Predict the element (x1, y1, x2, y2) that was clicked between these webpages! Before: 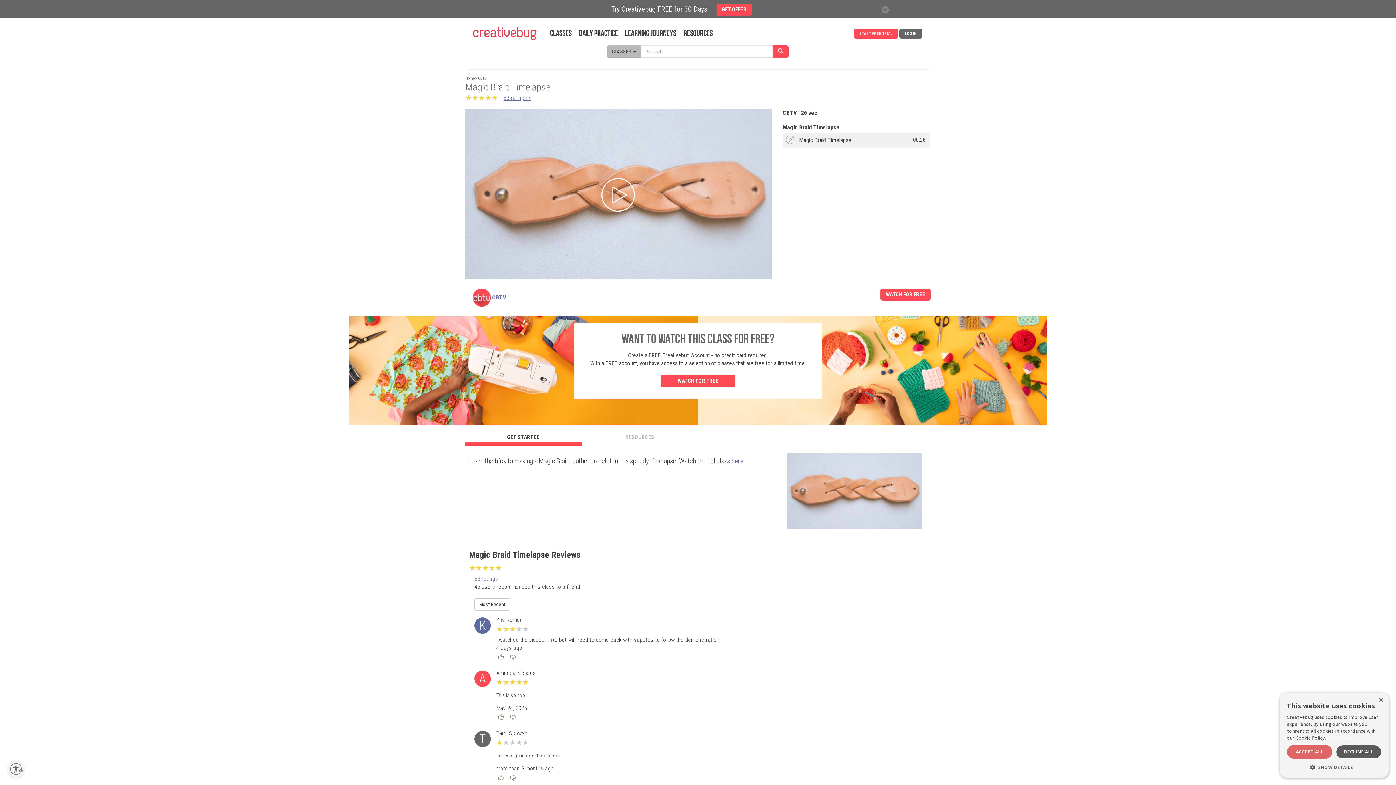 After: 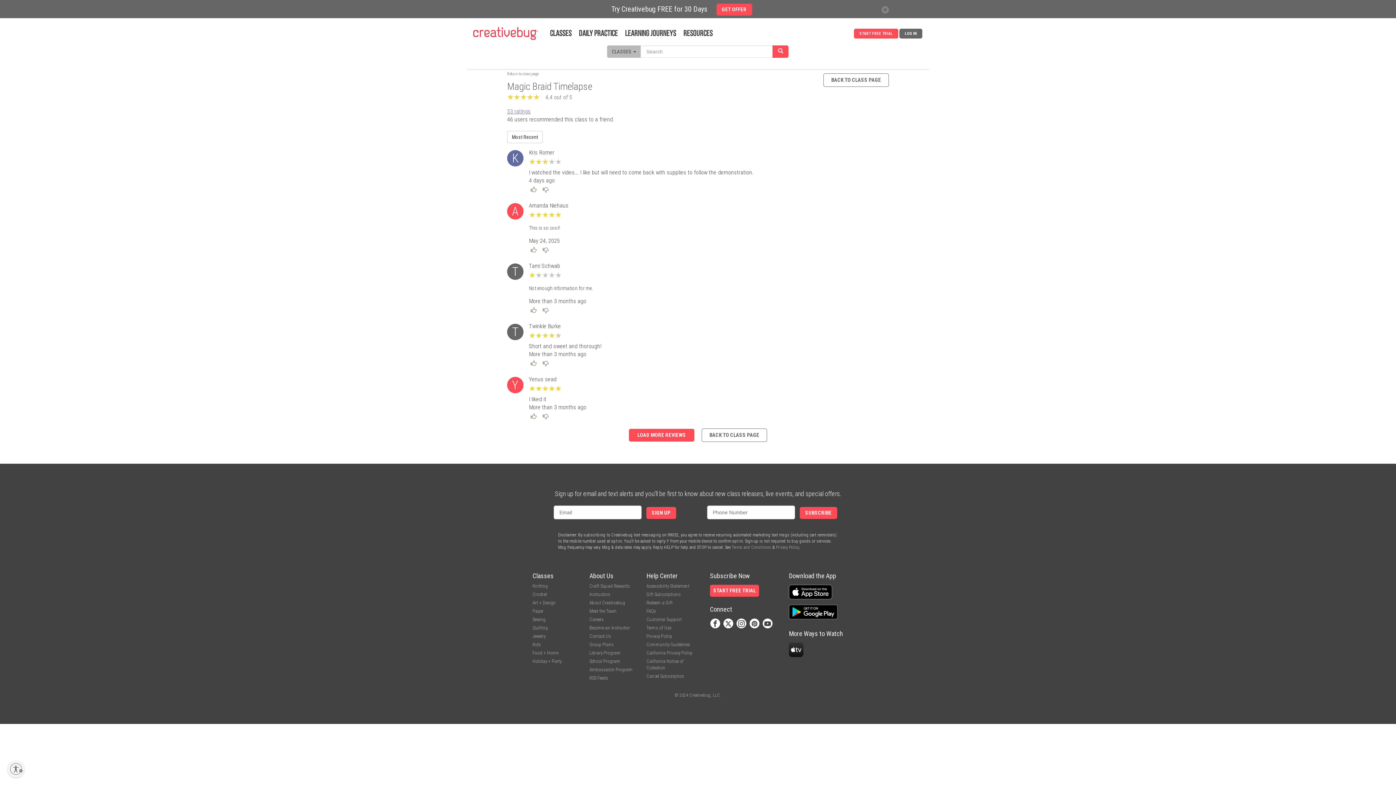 Action: bbox: (474, 575, 498, 582) label: 53 ratings